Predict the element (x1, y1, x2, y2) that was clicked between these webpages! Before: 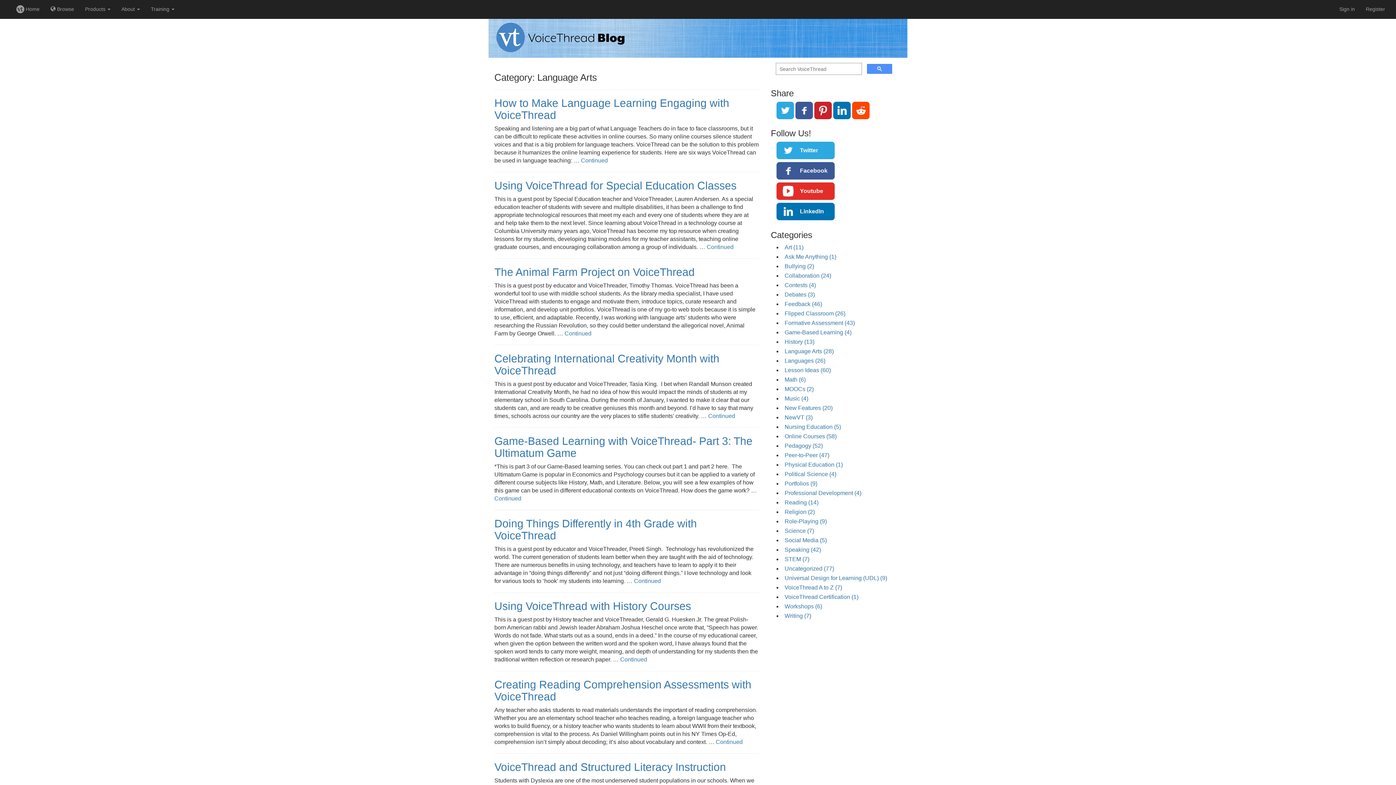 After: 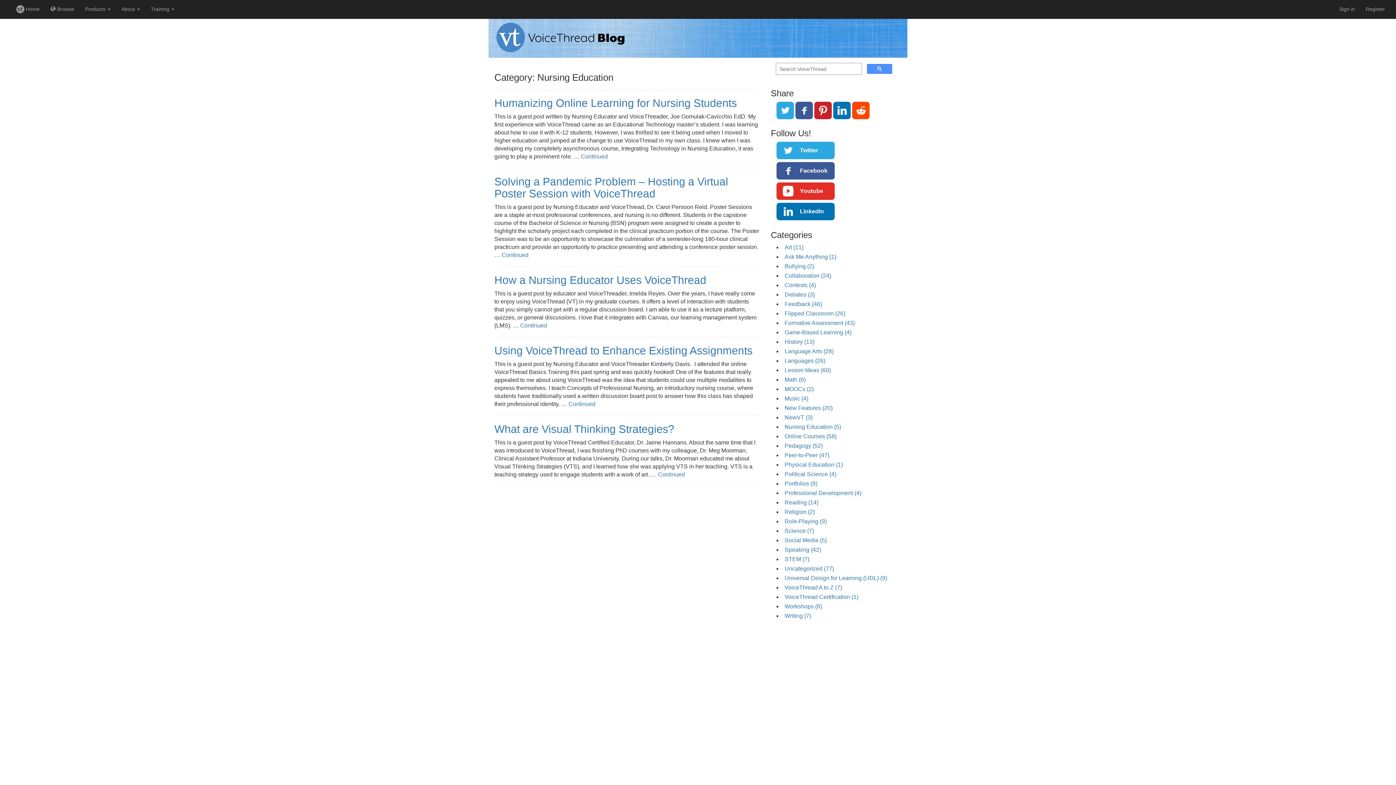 Action: label: Nursing Education (5) bbox: (784, 424, 841, 430)